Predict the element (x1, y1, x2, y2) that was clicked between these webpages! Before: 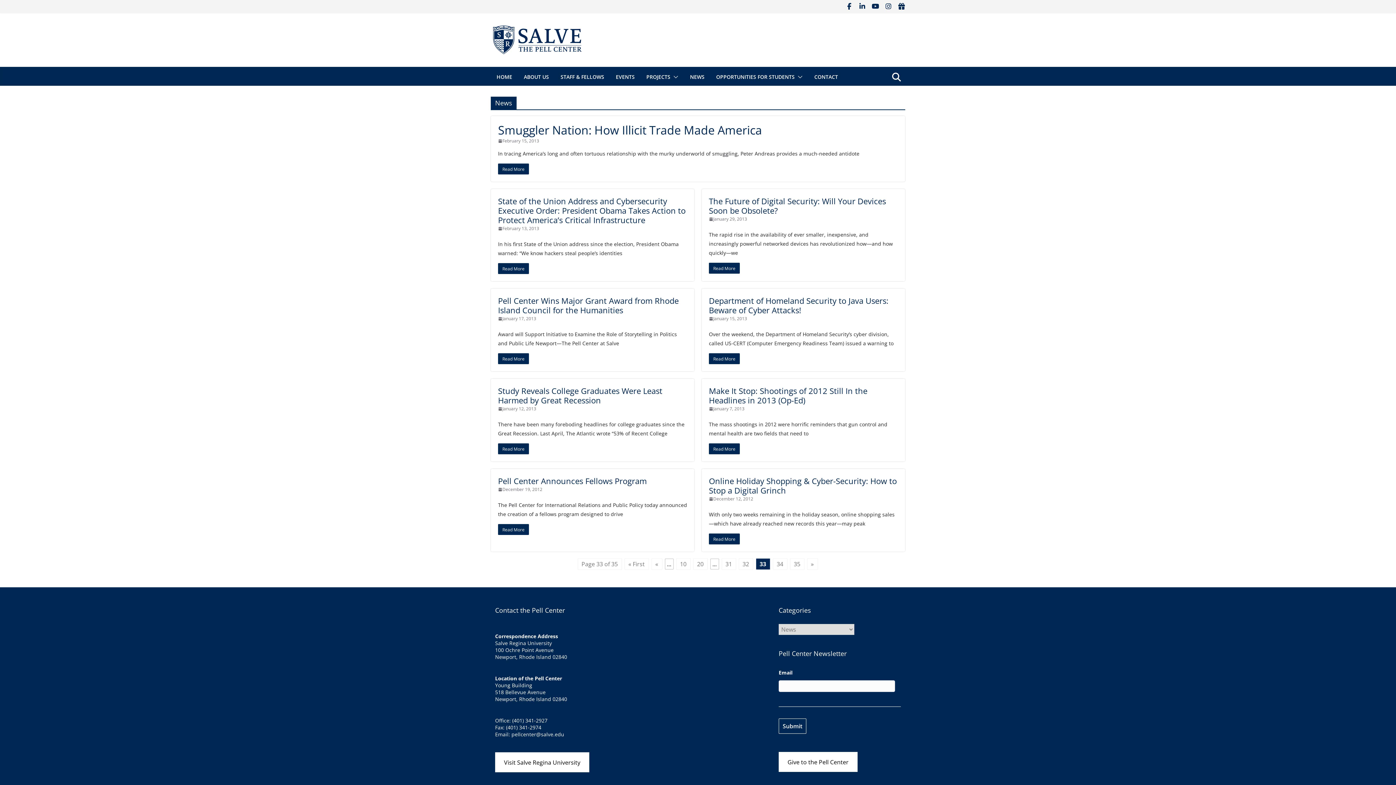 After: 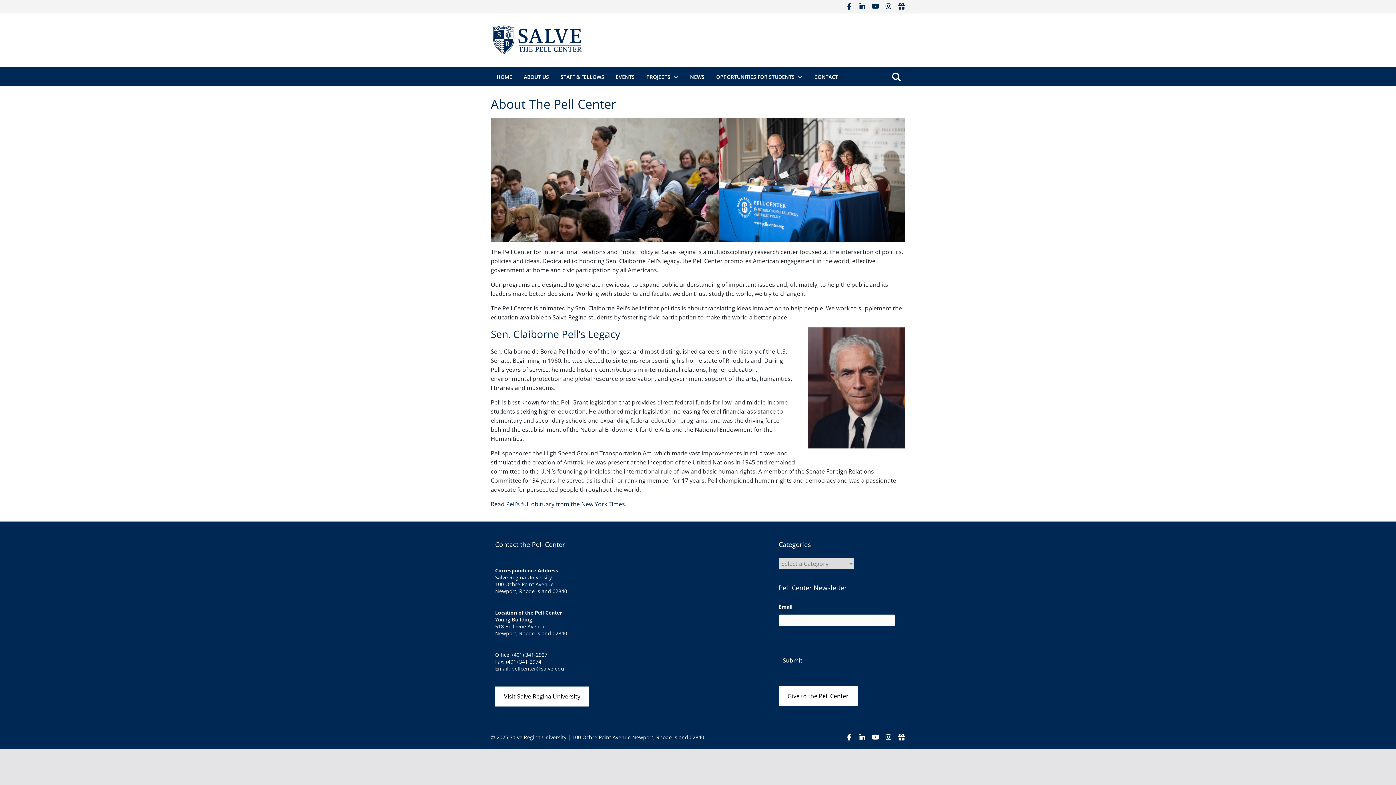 Action: bbox: (524, 72, 549, 82) label: ABOUT US